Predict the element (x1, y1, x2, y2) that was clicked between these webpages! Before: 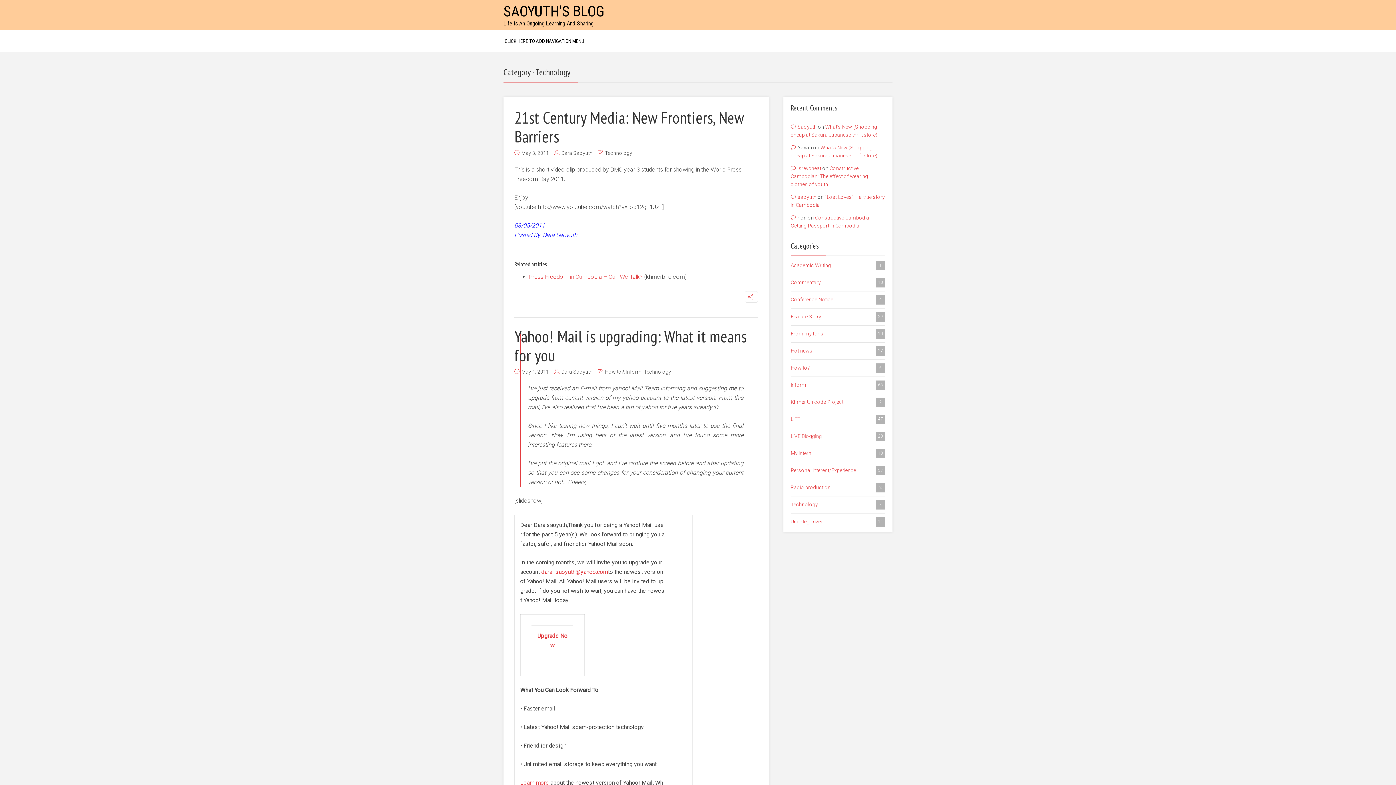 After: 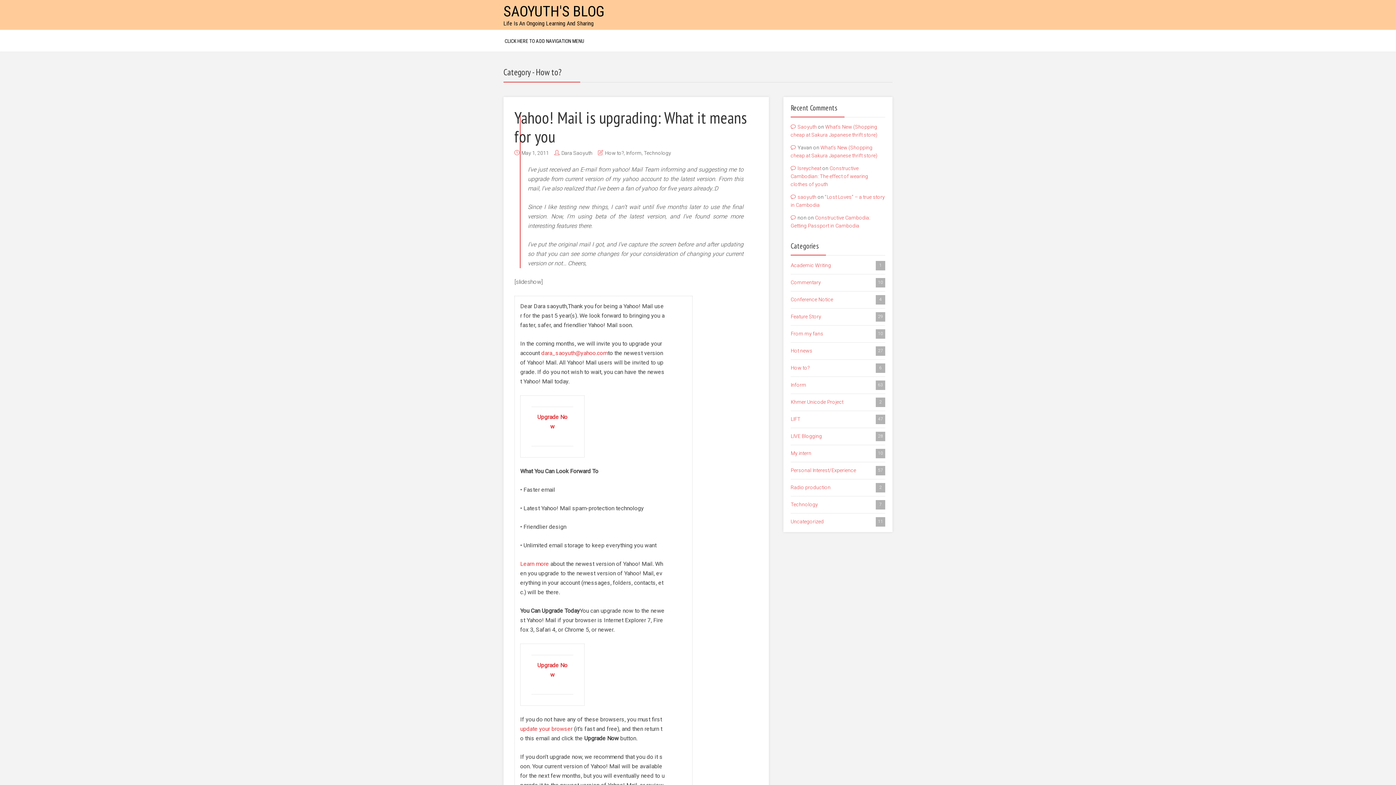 Action: label: How to?
6 bbox: (790, 363, 885, 373)